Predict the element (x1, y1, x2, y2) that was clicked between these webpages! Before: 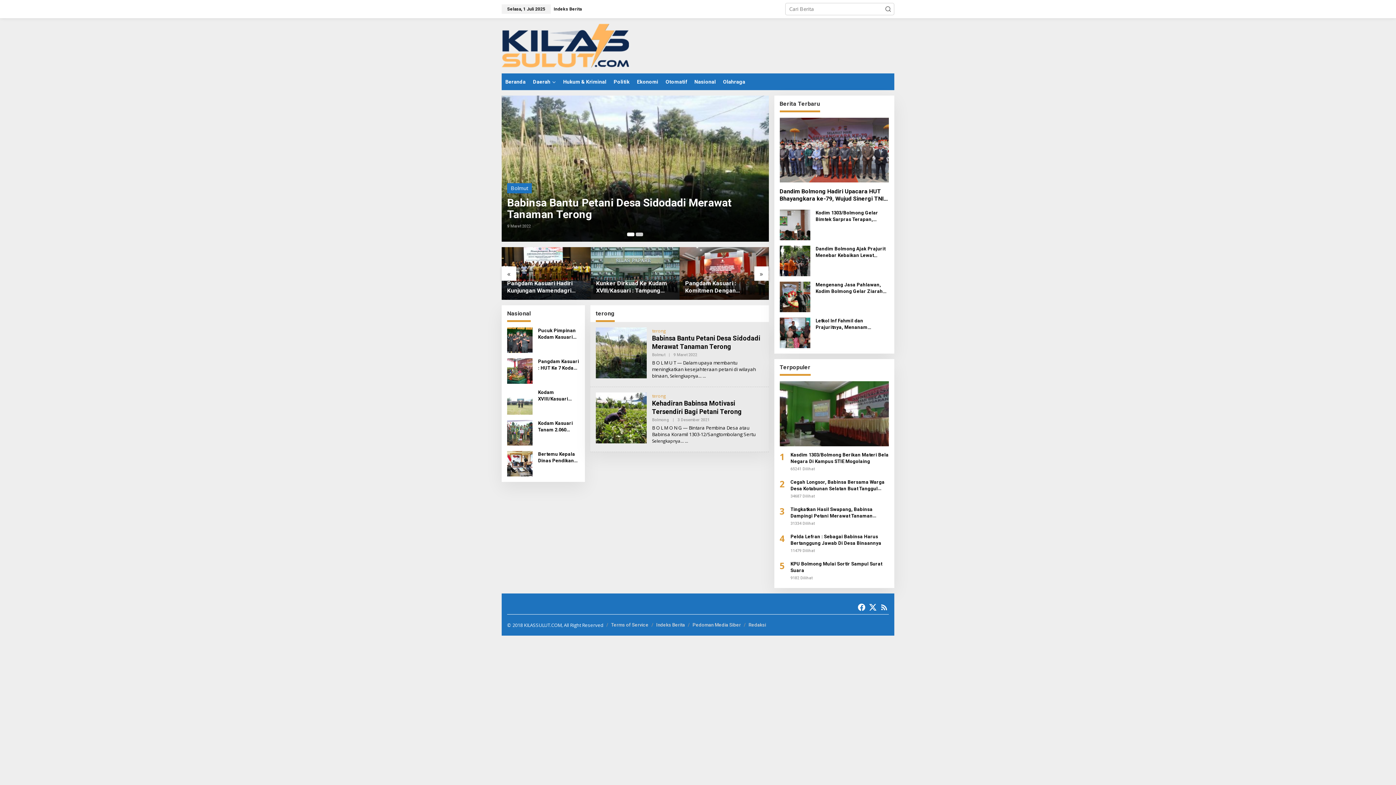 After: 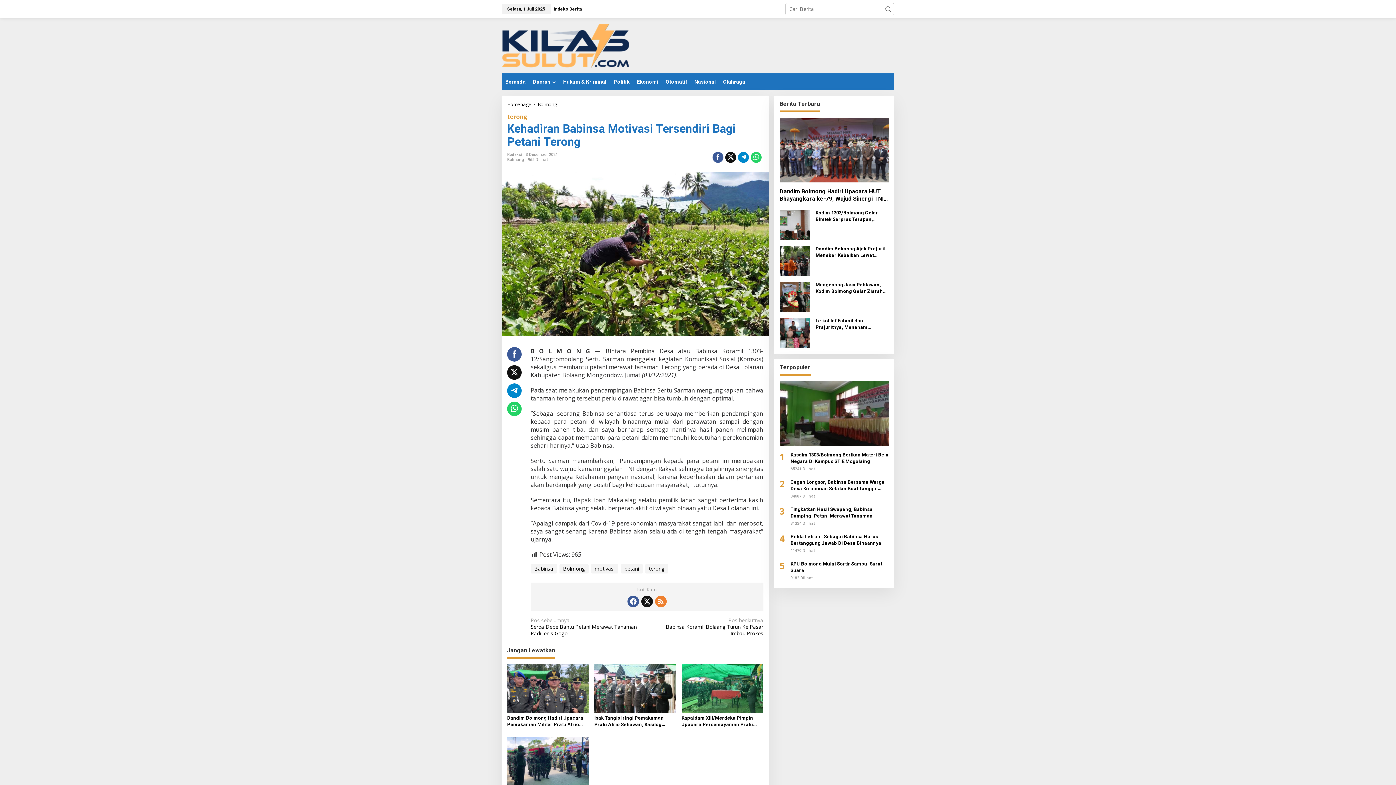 Action: bbox: (595, 414, 646, 421)